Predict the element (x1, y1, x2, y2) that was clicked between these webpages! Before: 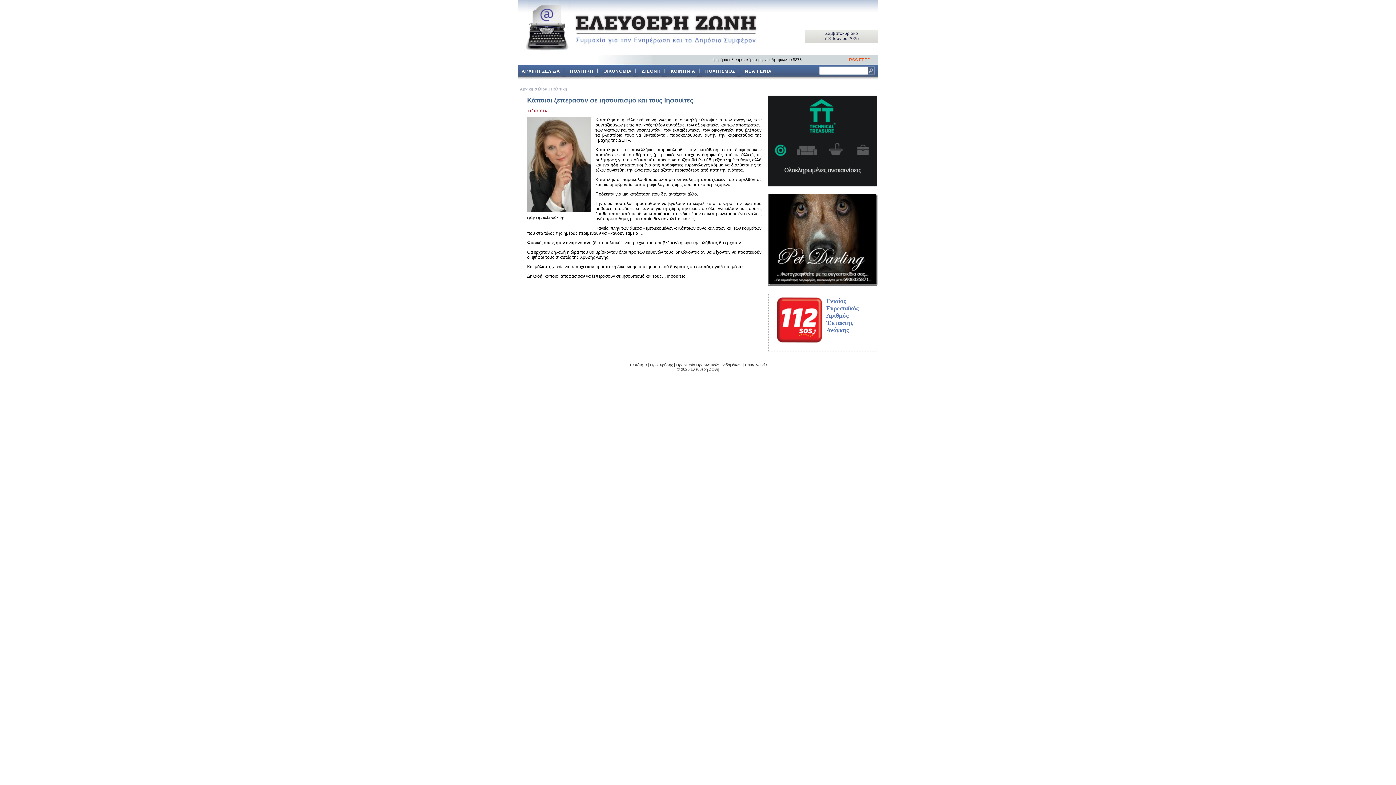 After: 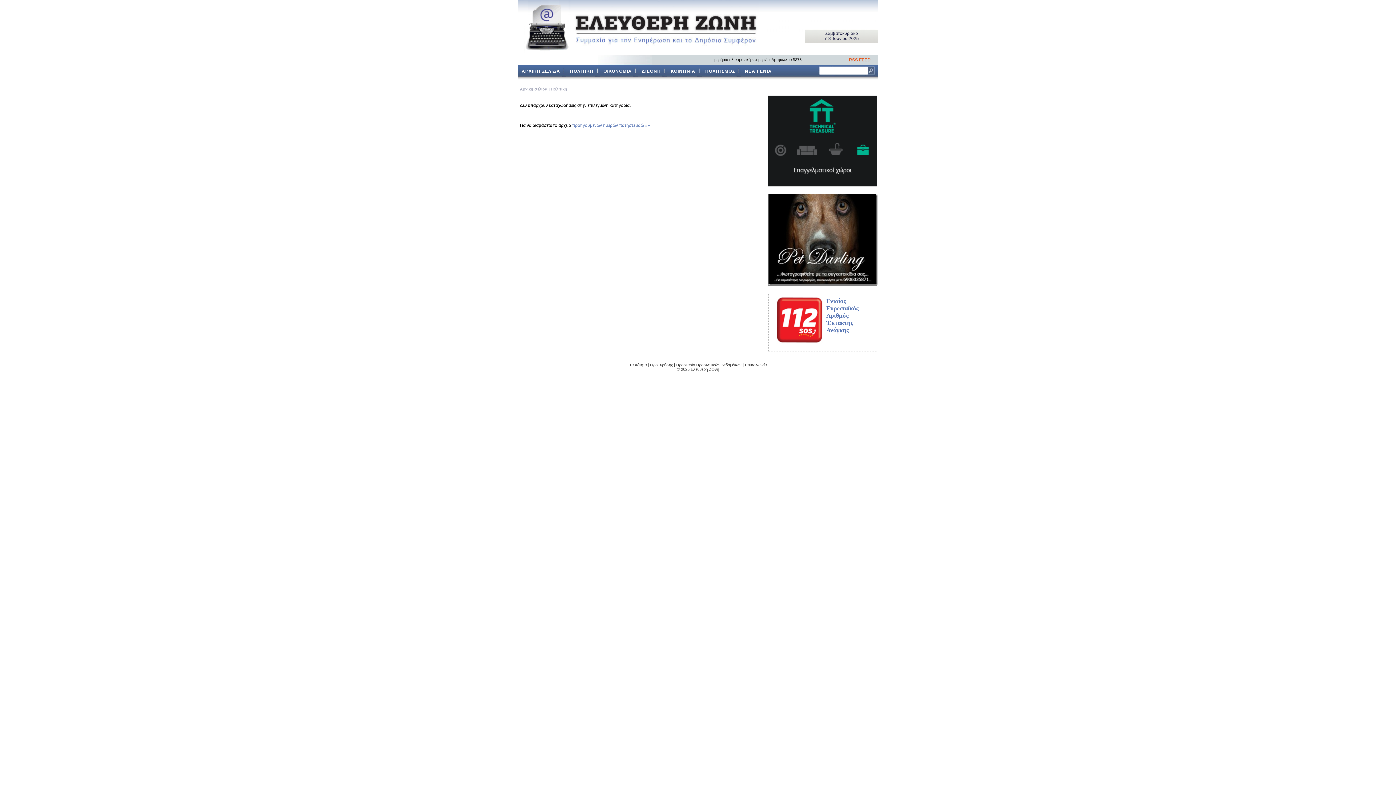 Action: label: Πολιτική bbox: (550, 86, 567, 91)